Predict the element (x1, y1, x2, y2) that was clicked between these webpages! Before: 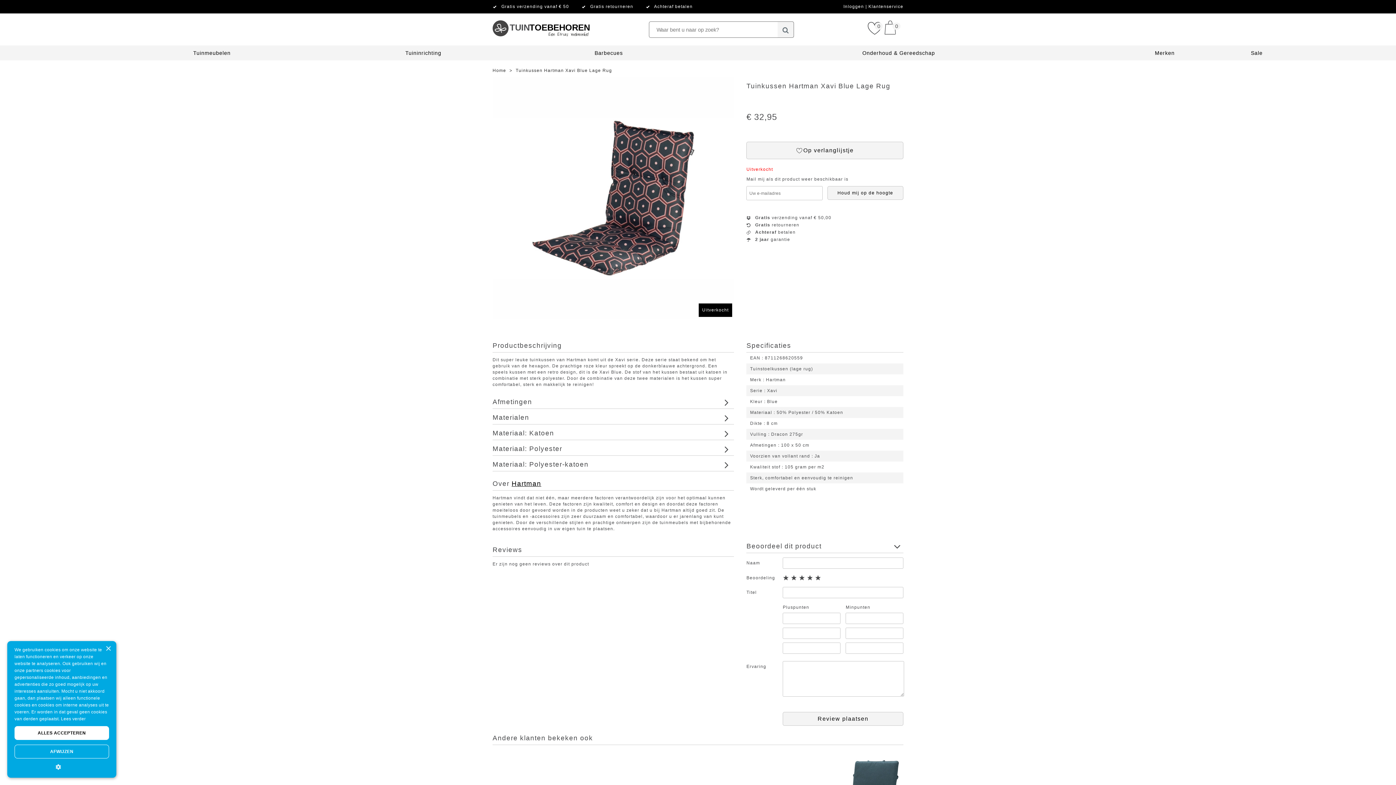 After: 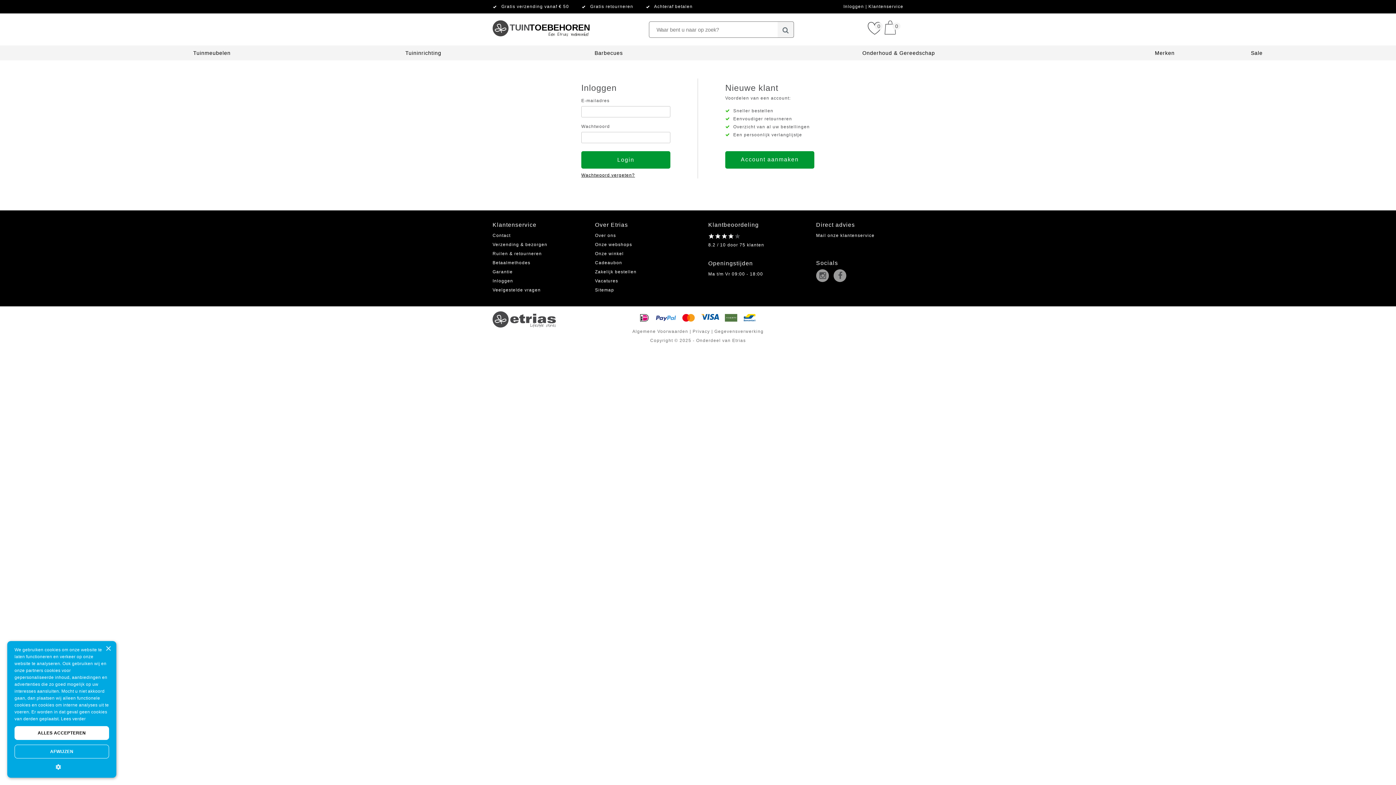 Action: label: Inloggen  bbox: (843, 4, 865, 9)